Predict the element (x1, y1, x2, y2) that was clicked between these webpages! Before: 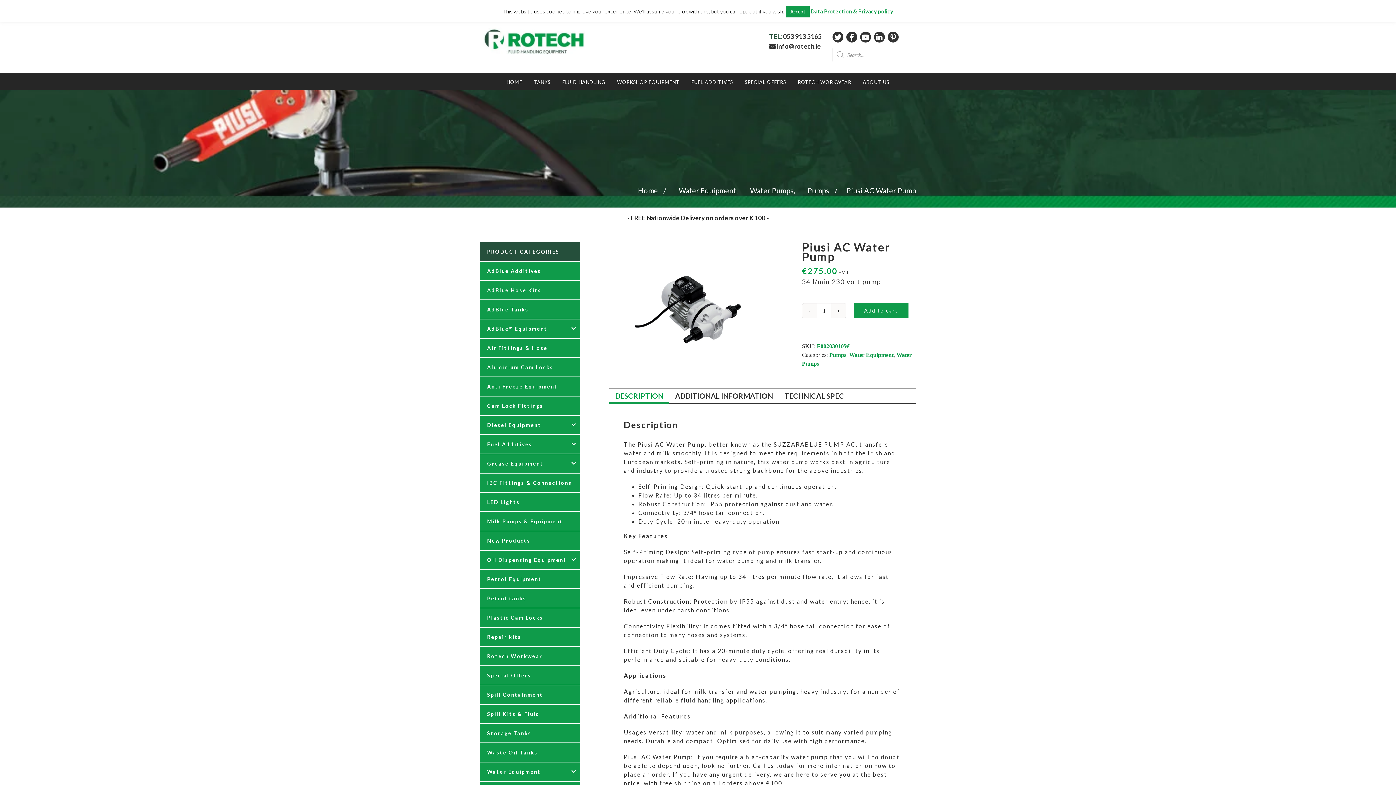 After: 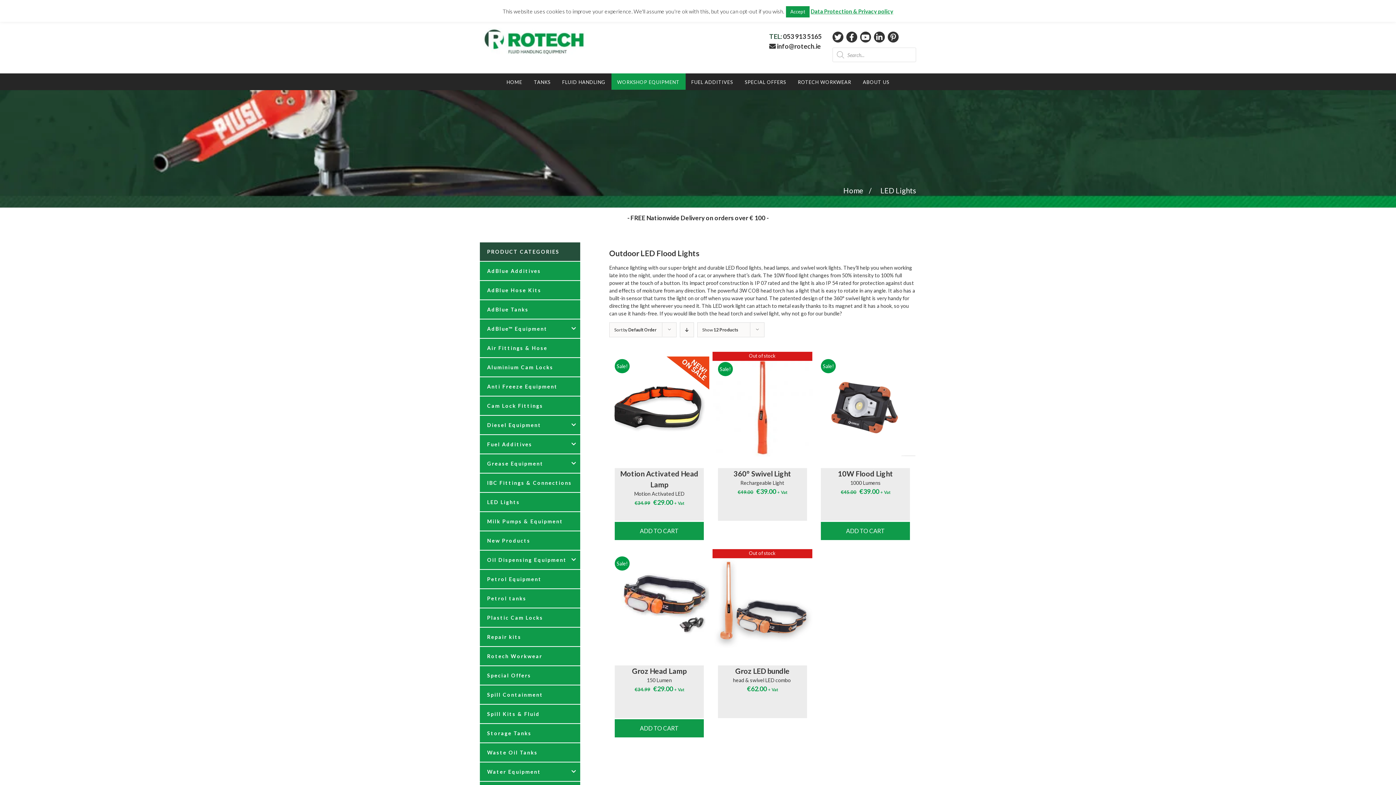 Action: bbox: (480, 493, 580, 511) label: LED Lights